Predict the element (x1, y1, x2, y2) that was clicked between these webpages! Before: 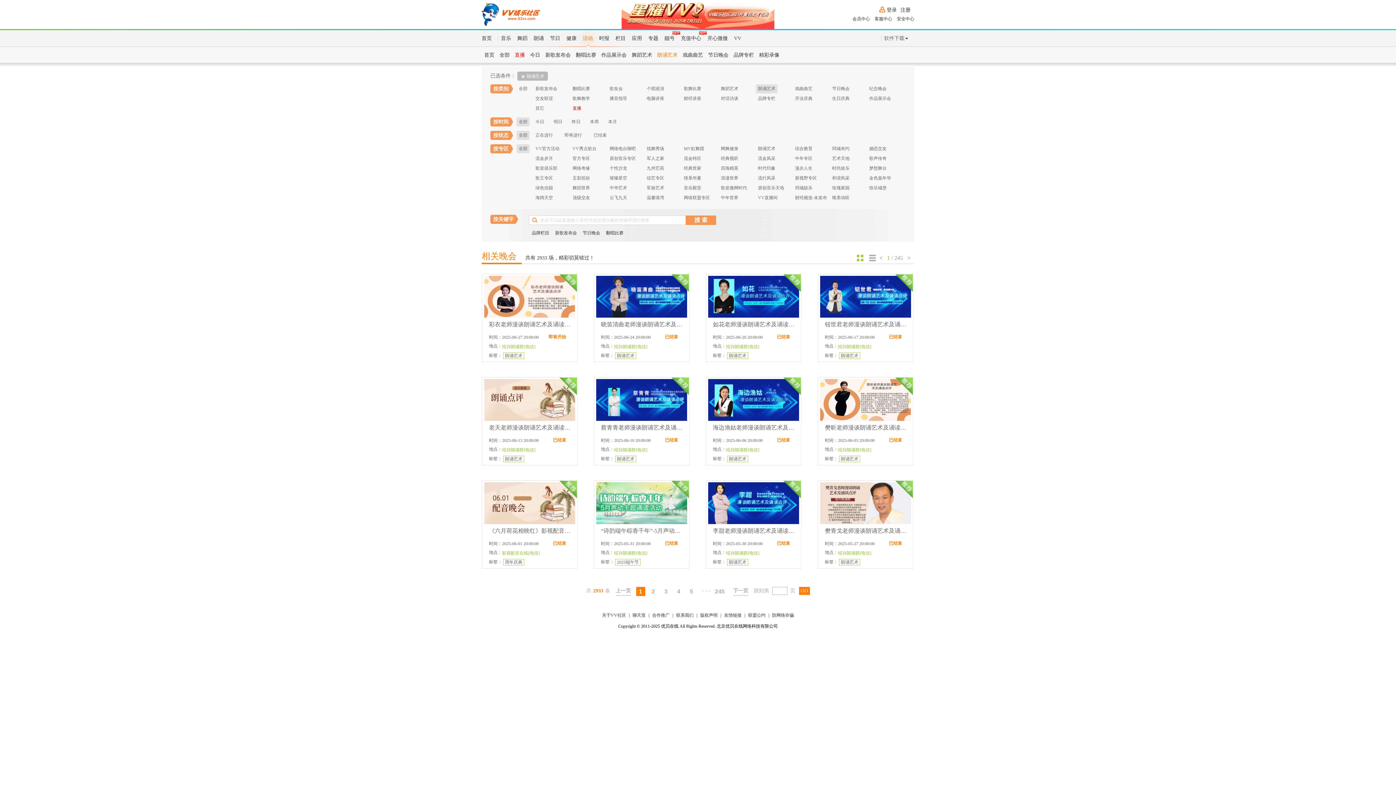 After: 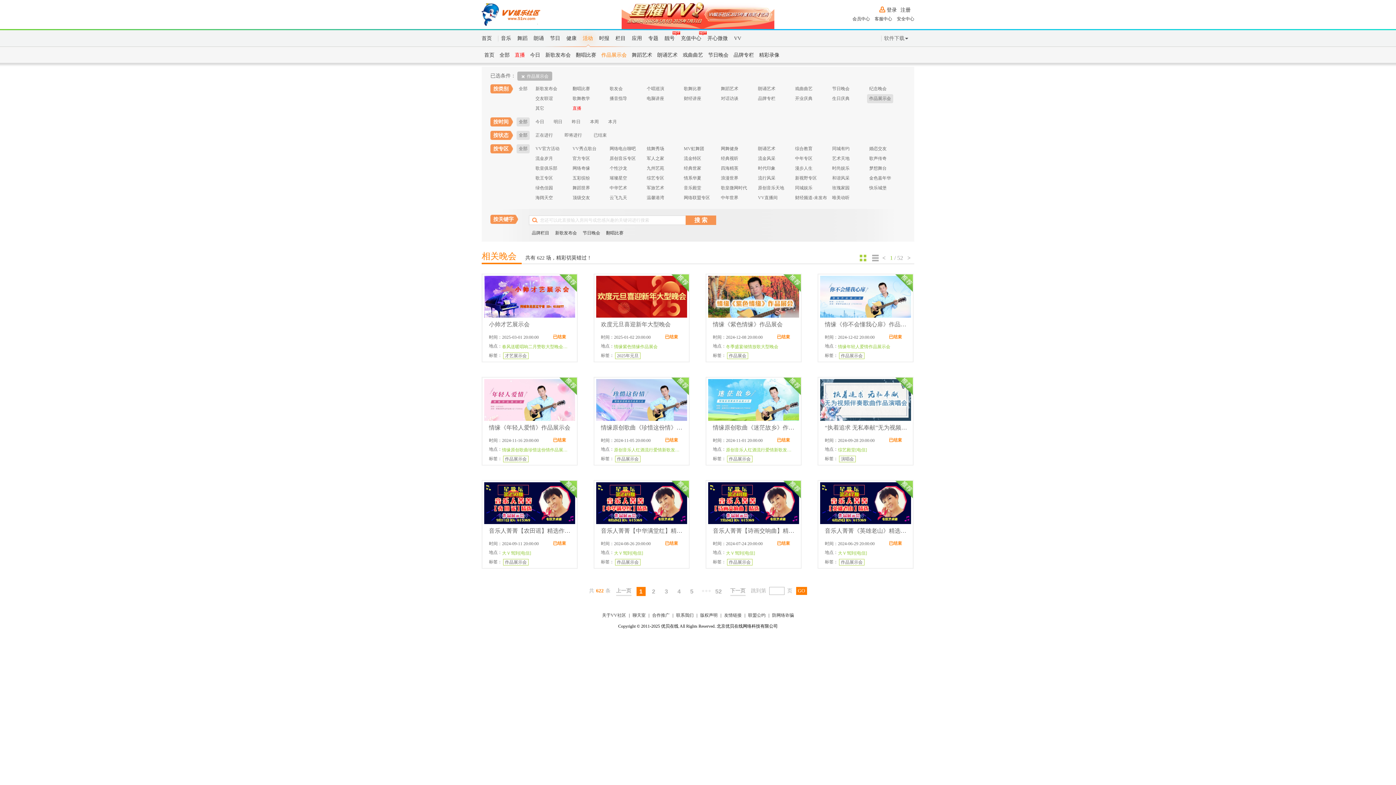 Action: bbox: (601, 52, 626, 57) label: 作品展示会